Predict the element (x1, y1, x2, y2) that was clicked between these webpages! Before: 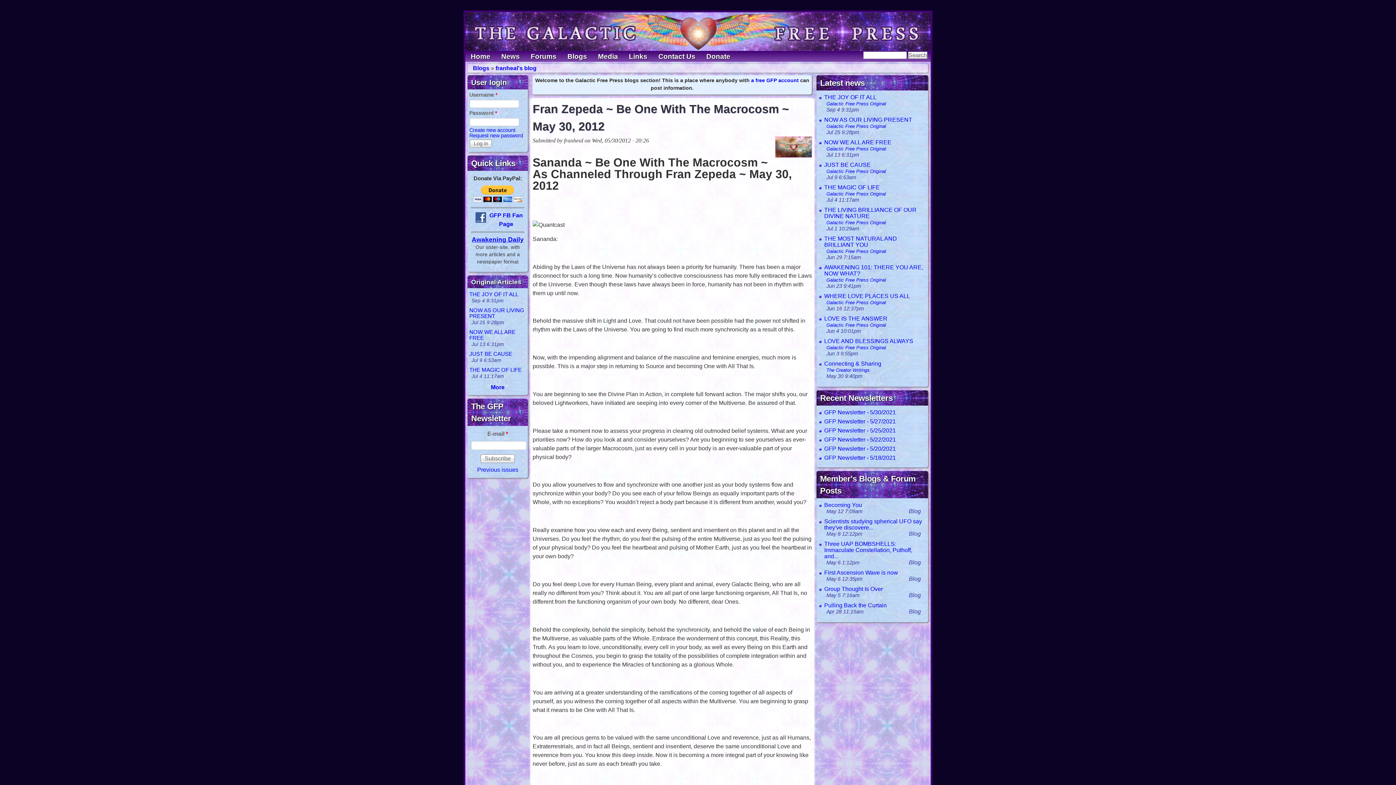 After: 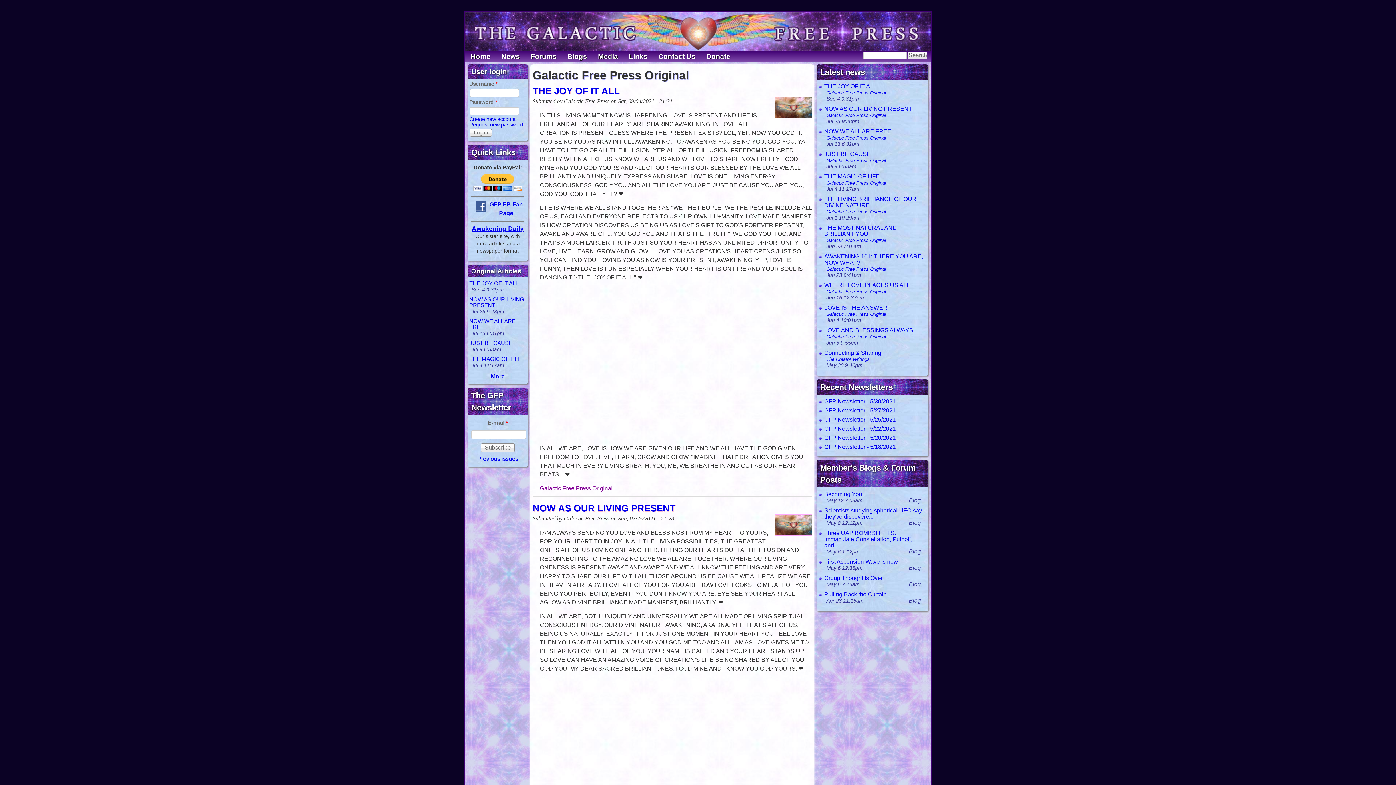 Action: label: Galactic Free Press Original bbox: (824, 220, 886, 225)